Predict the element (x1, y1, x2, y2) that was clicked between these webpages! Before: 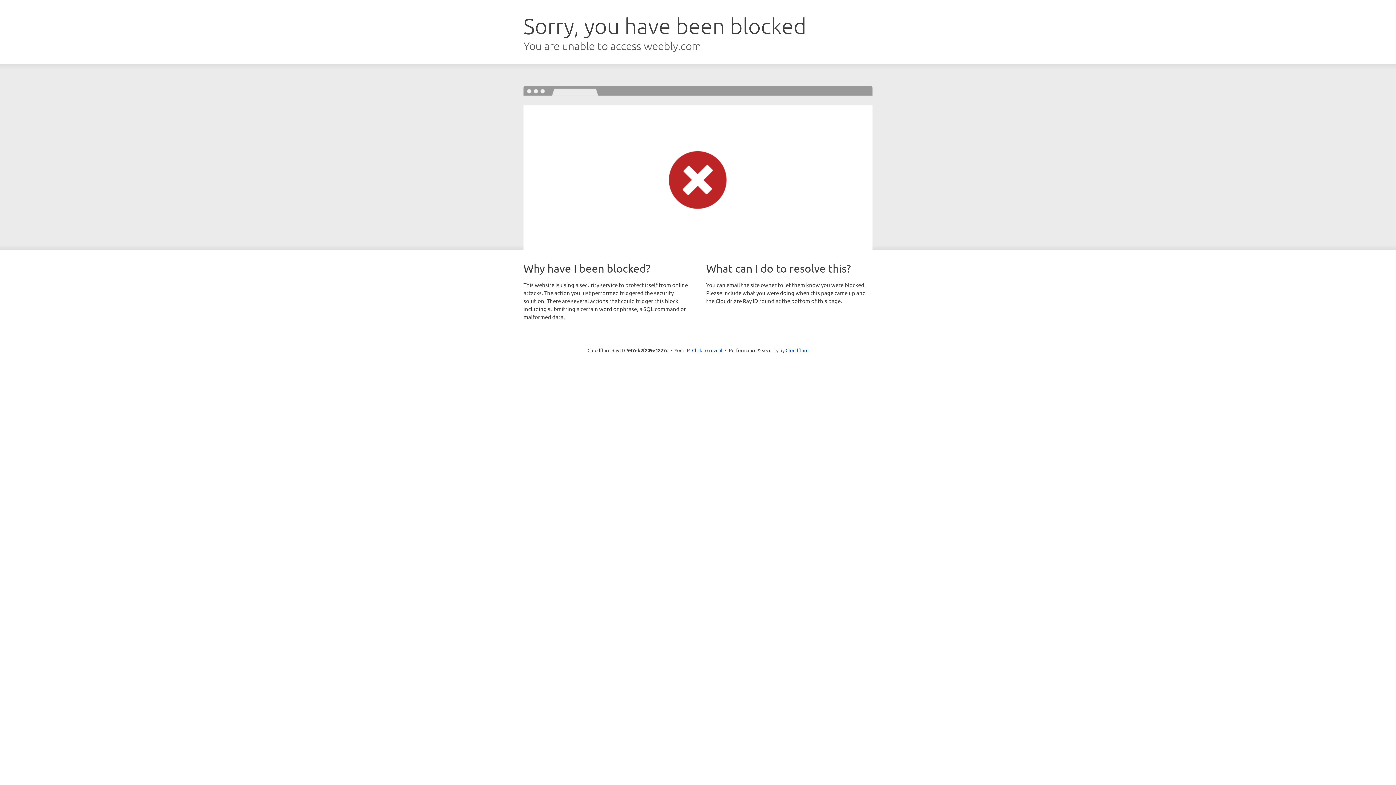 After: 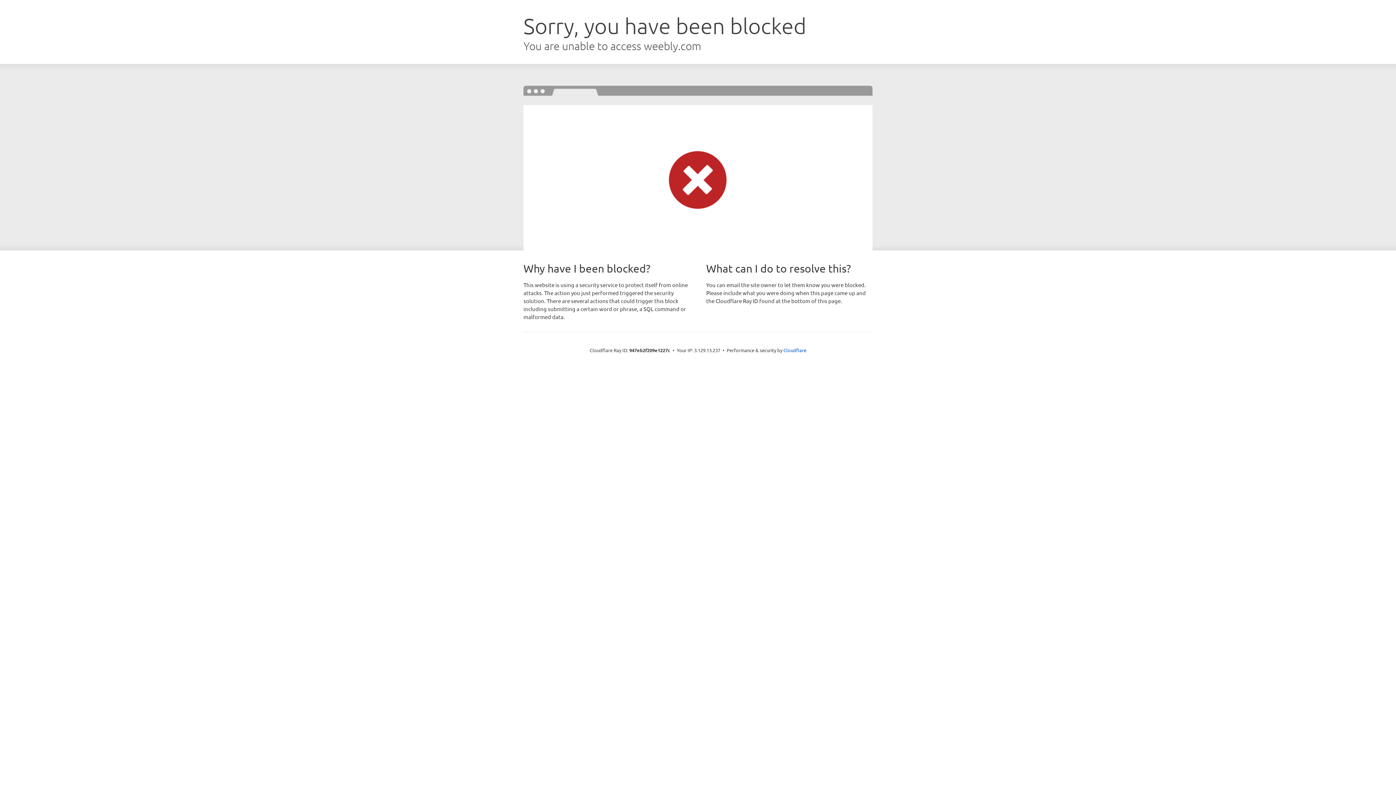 Action: bbox: (692, 346, 722, 353) label: Click to reveal